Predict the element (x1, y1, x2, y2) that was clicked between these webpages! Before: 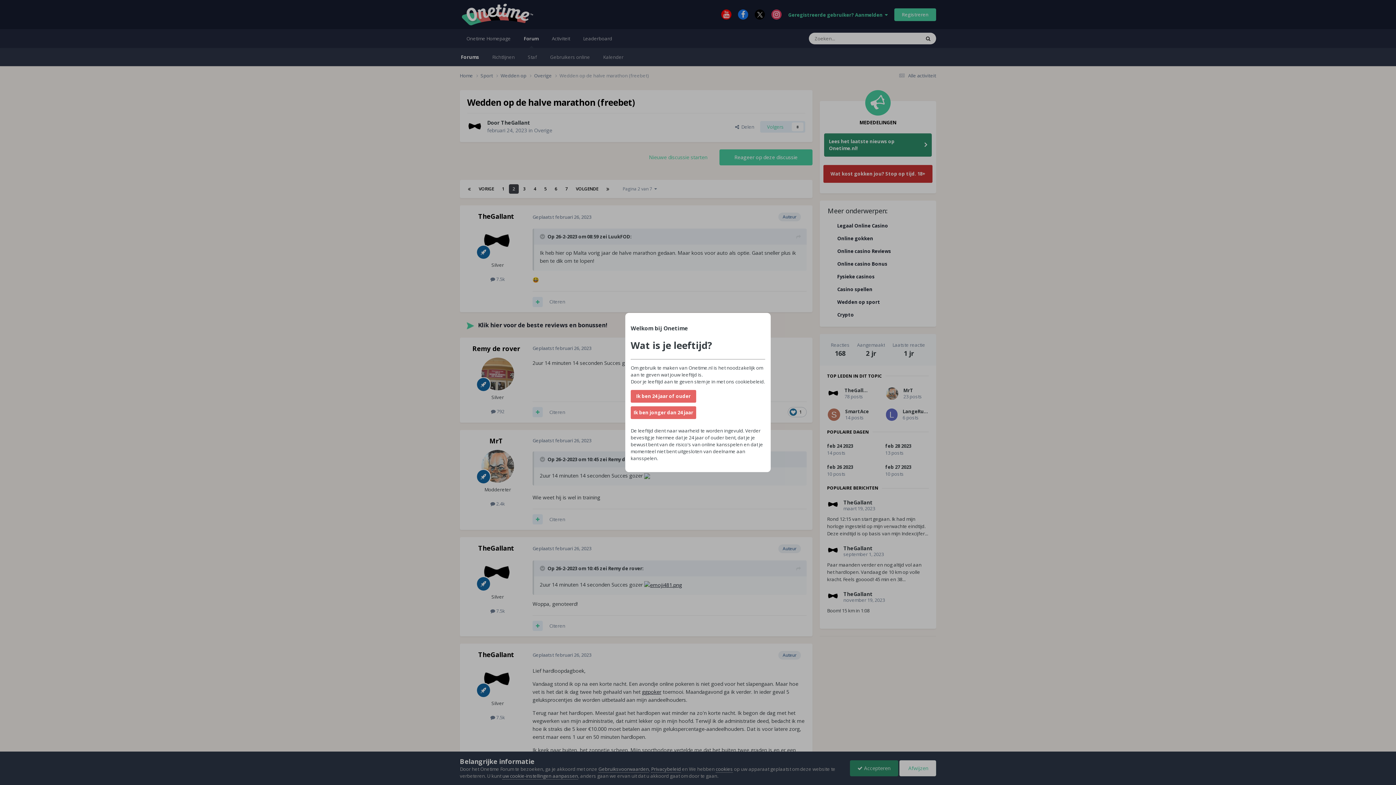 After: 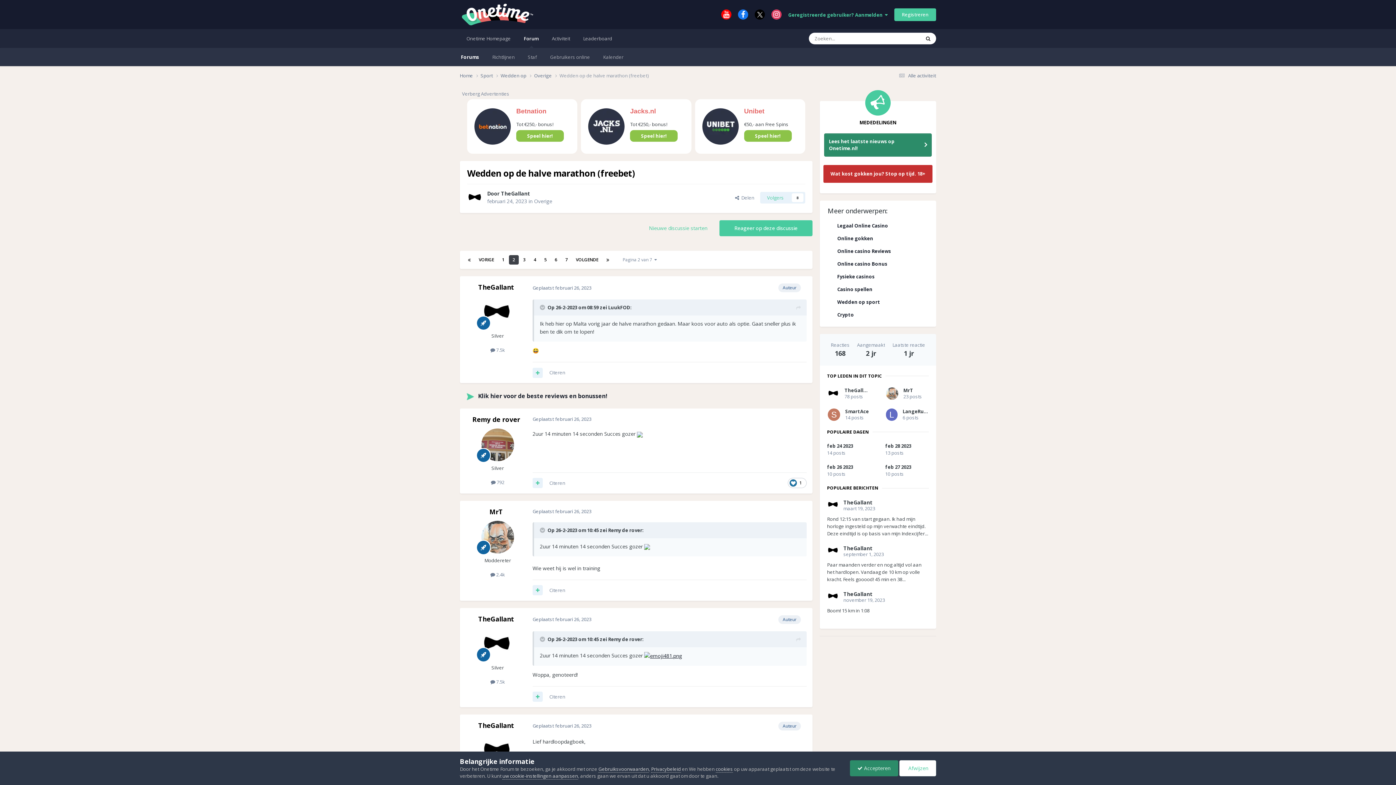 Action: label: Ik ben 24 jaar of ouder bbox: (630, 390, 696, 402)